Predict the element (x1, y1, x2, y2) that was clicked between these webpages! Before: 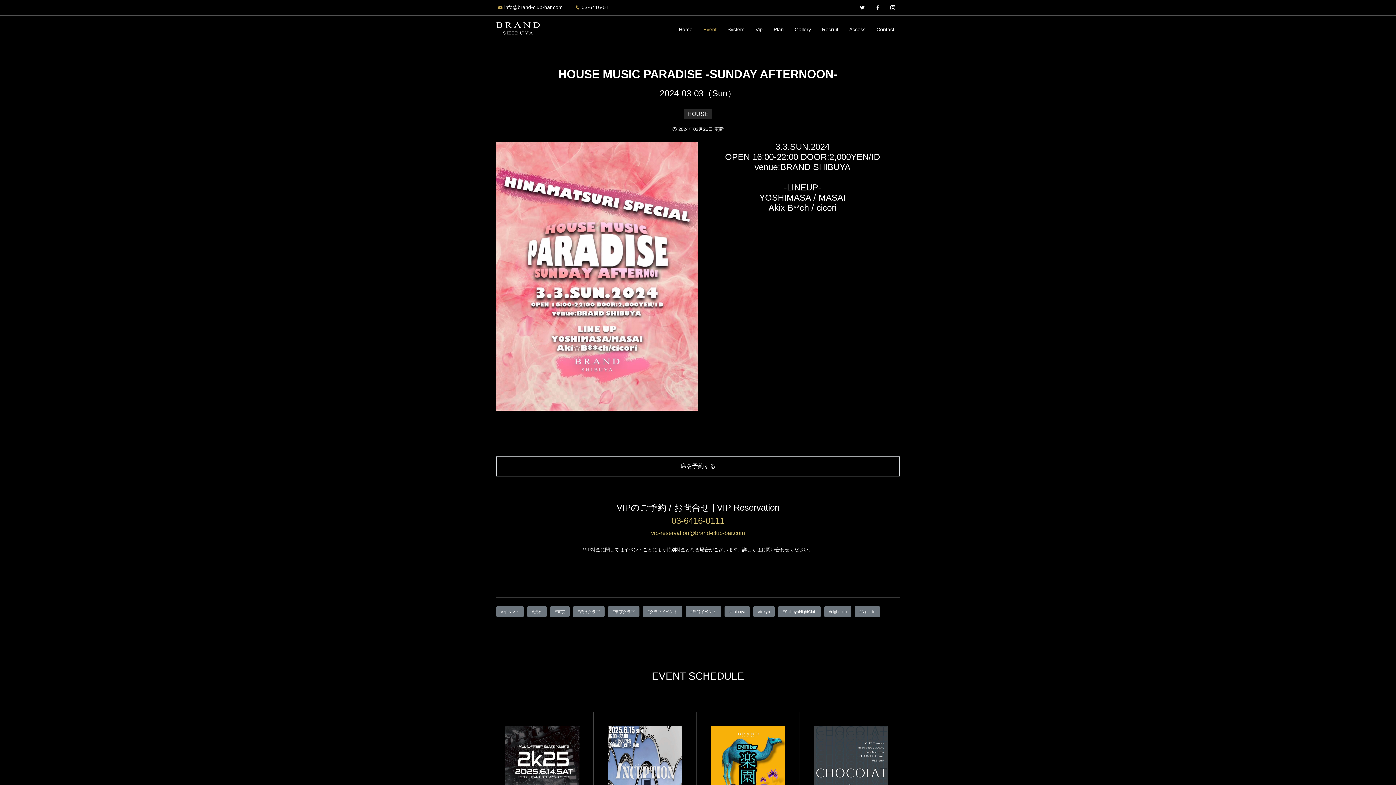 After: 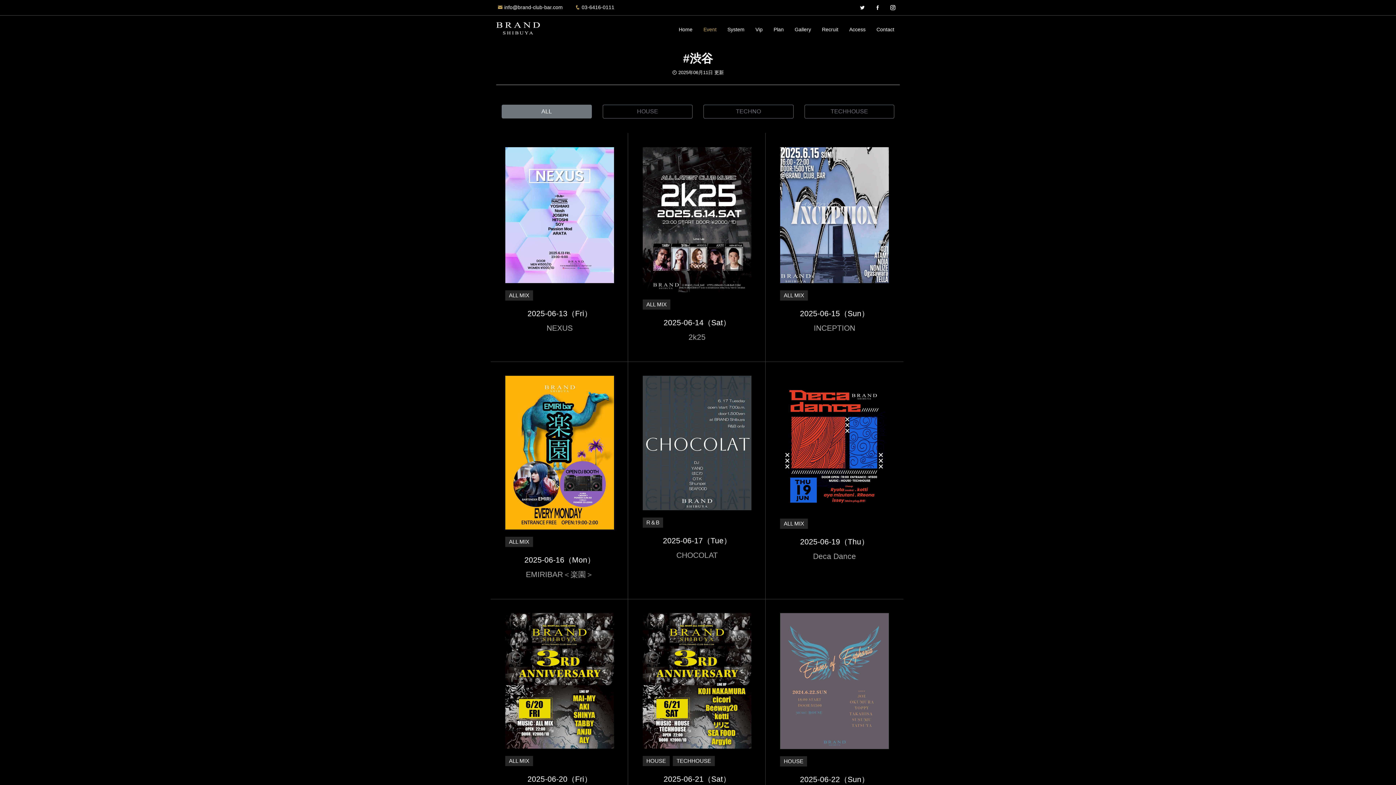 Action: bbox: (527, 606, 546, 617) label: #渋谷